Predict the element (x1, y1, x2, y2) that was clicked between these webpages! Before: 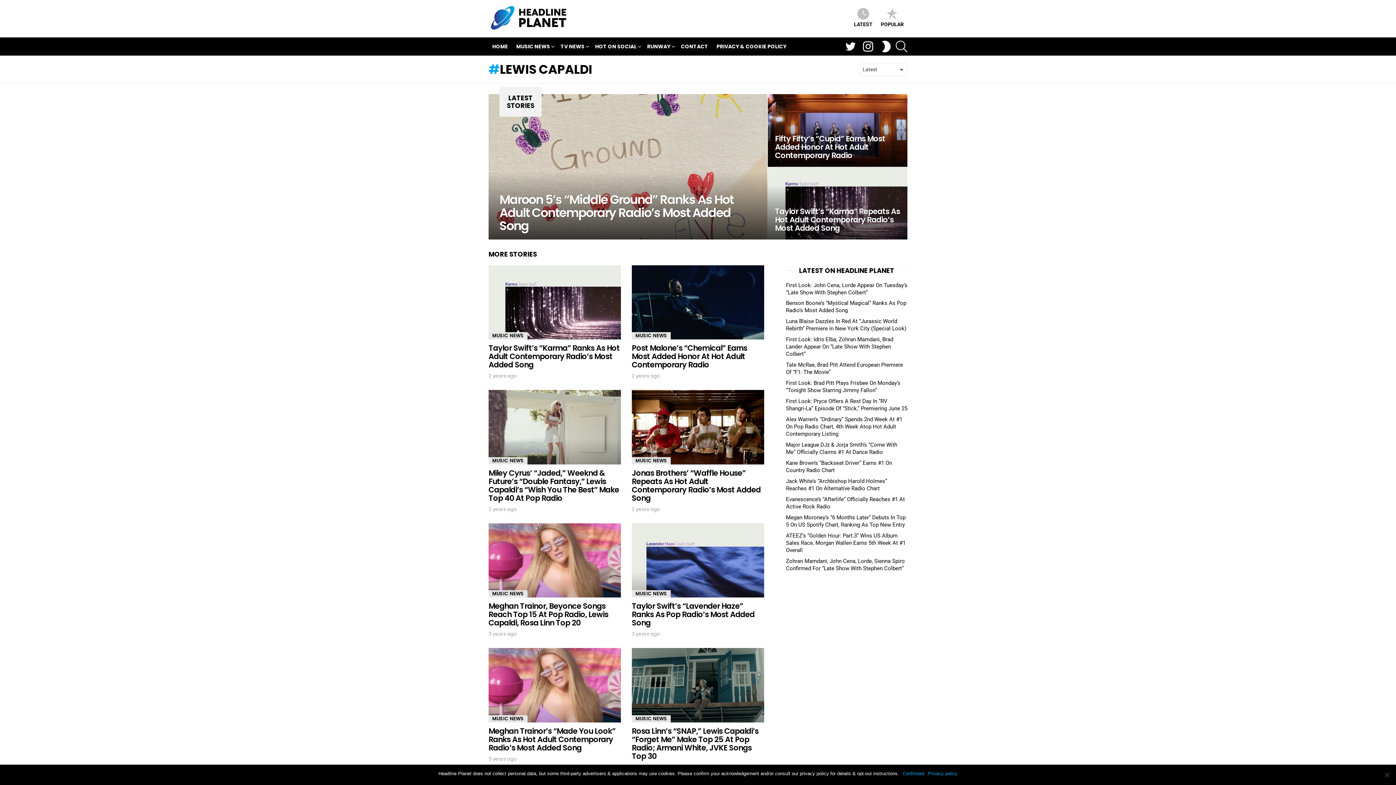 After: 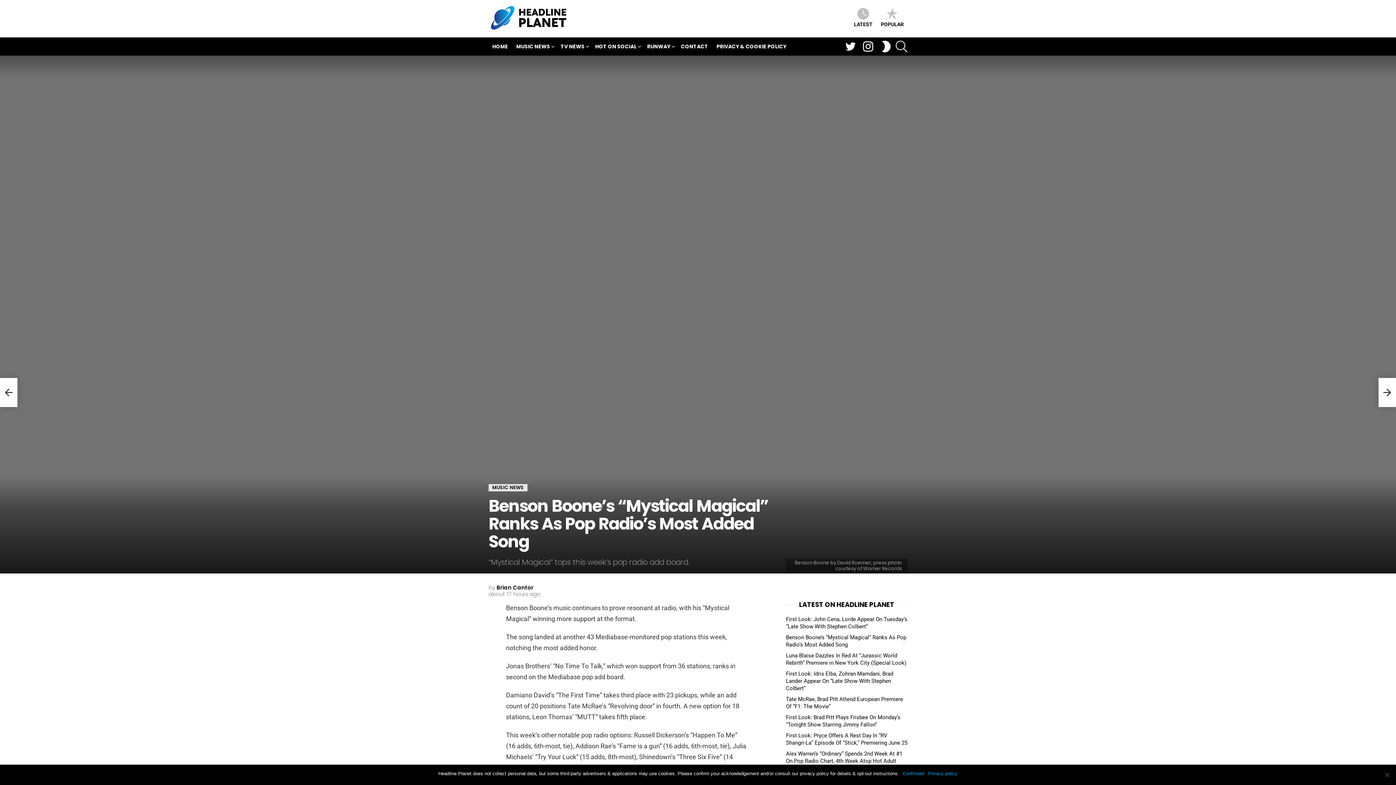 Action: label: Benson Boone’s “Mystical Magical” Ranks As Pop Radio’s Most Added Song bbox: (786, 300, 906, 313)